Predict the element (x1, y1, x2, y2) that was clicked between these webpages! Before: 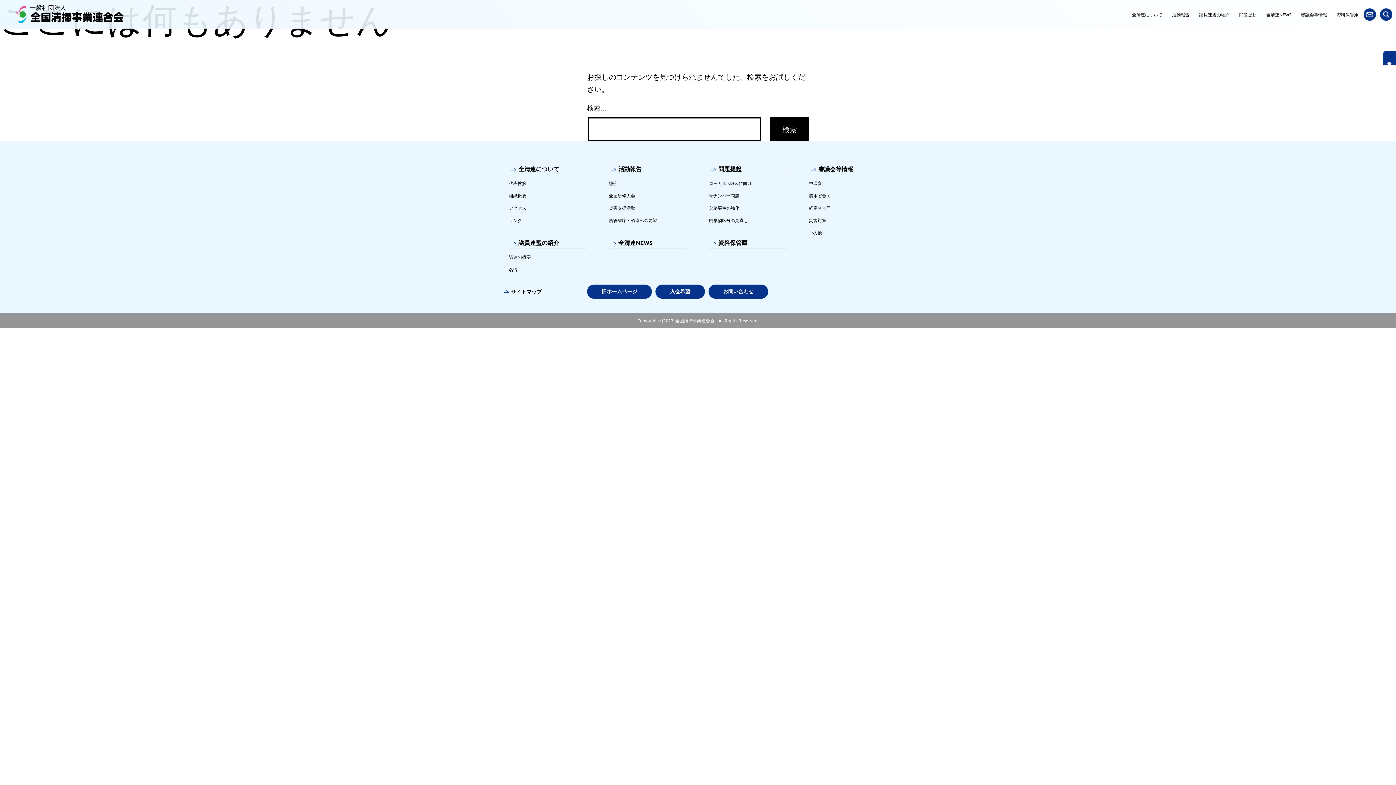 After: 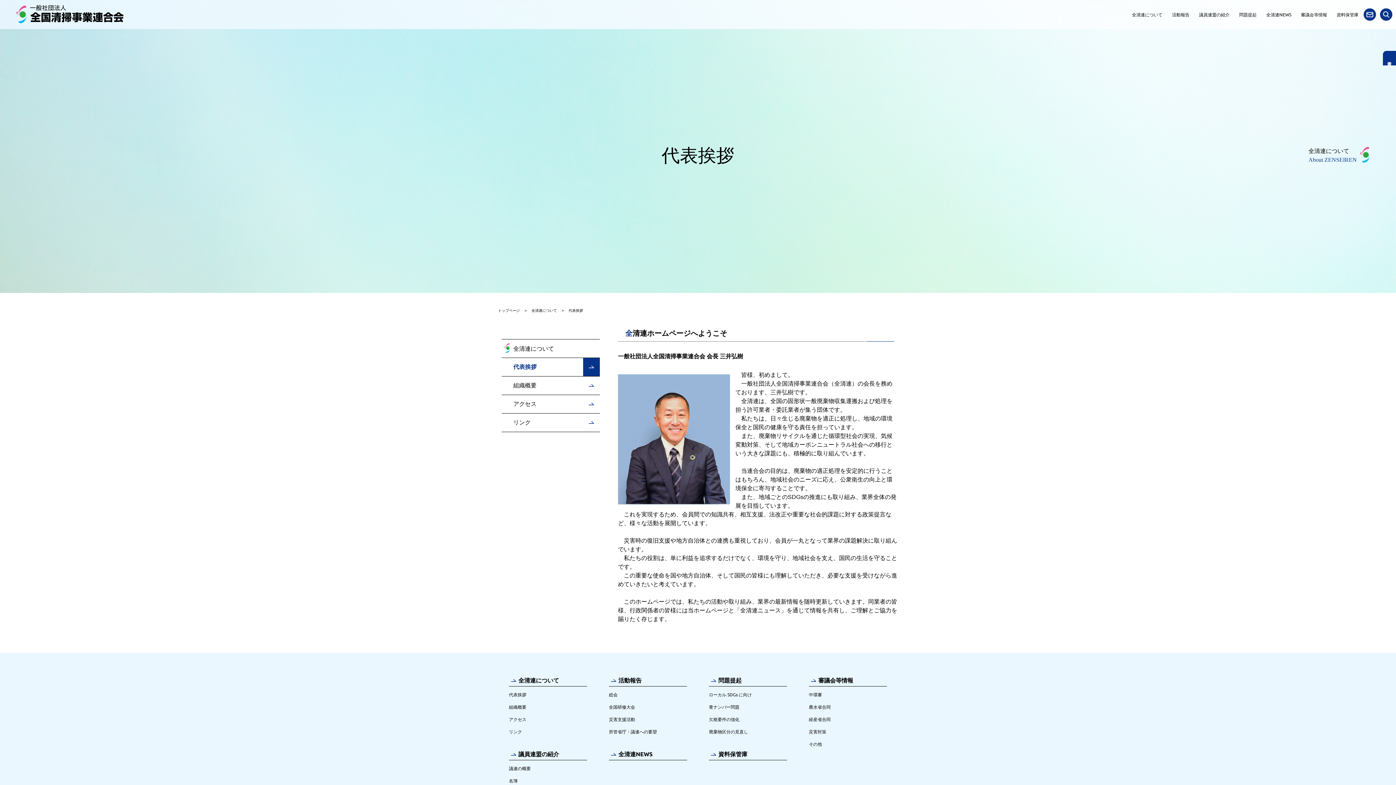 Action: label: 代表挨拶 bbox: (509, 178, 526, 187)